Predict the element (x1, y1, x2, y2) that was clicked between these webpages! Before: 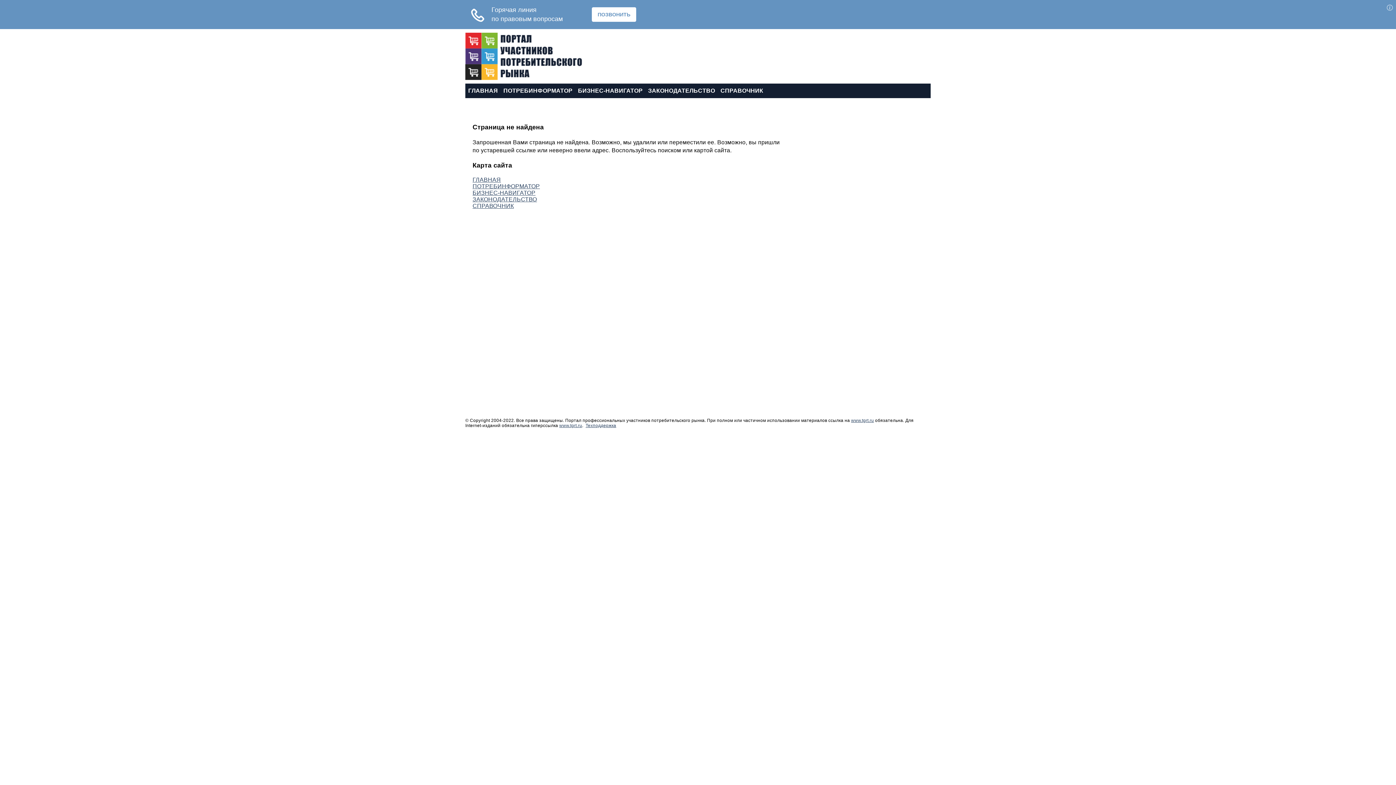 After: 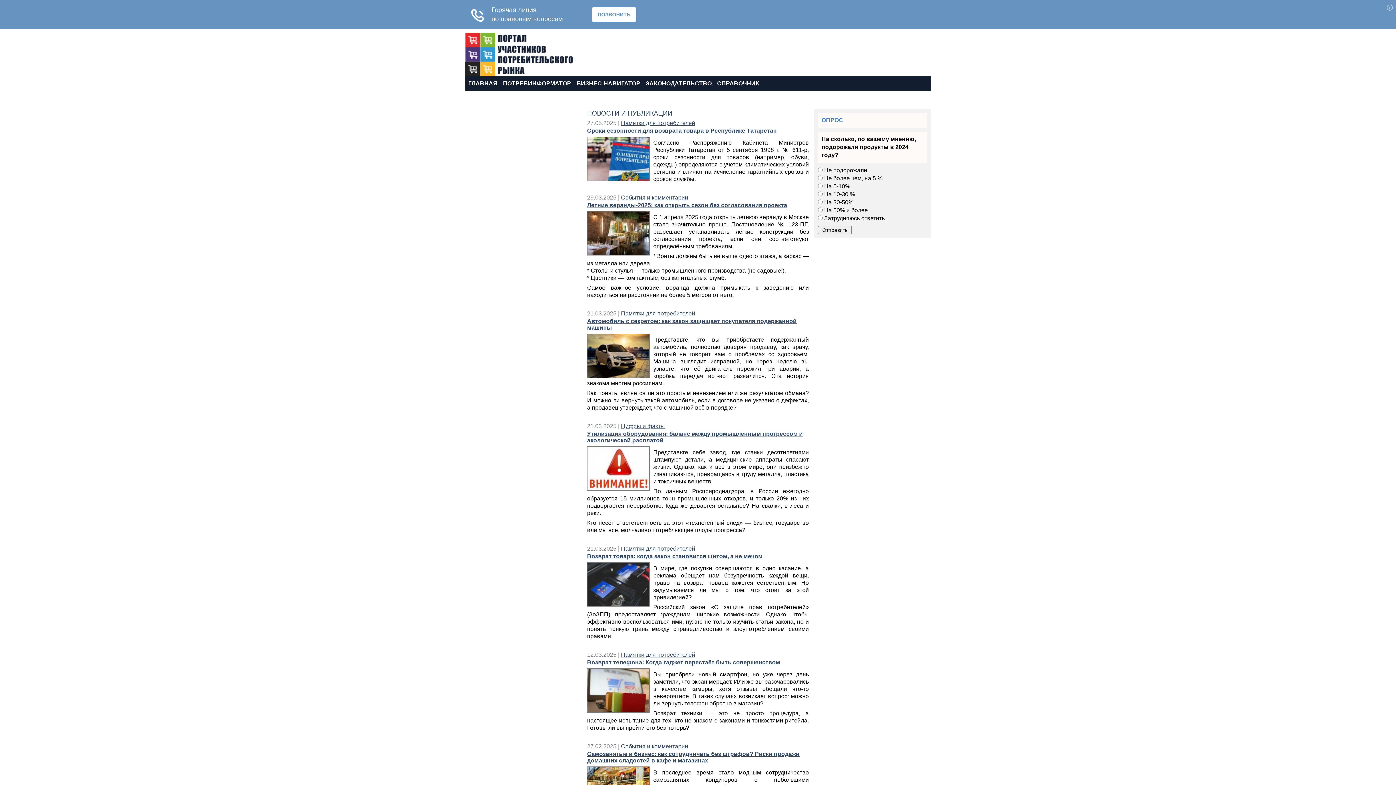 Action: label: ПОТРЕБИНФОРМАТОР bbox: (472, 183, 540, 189)